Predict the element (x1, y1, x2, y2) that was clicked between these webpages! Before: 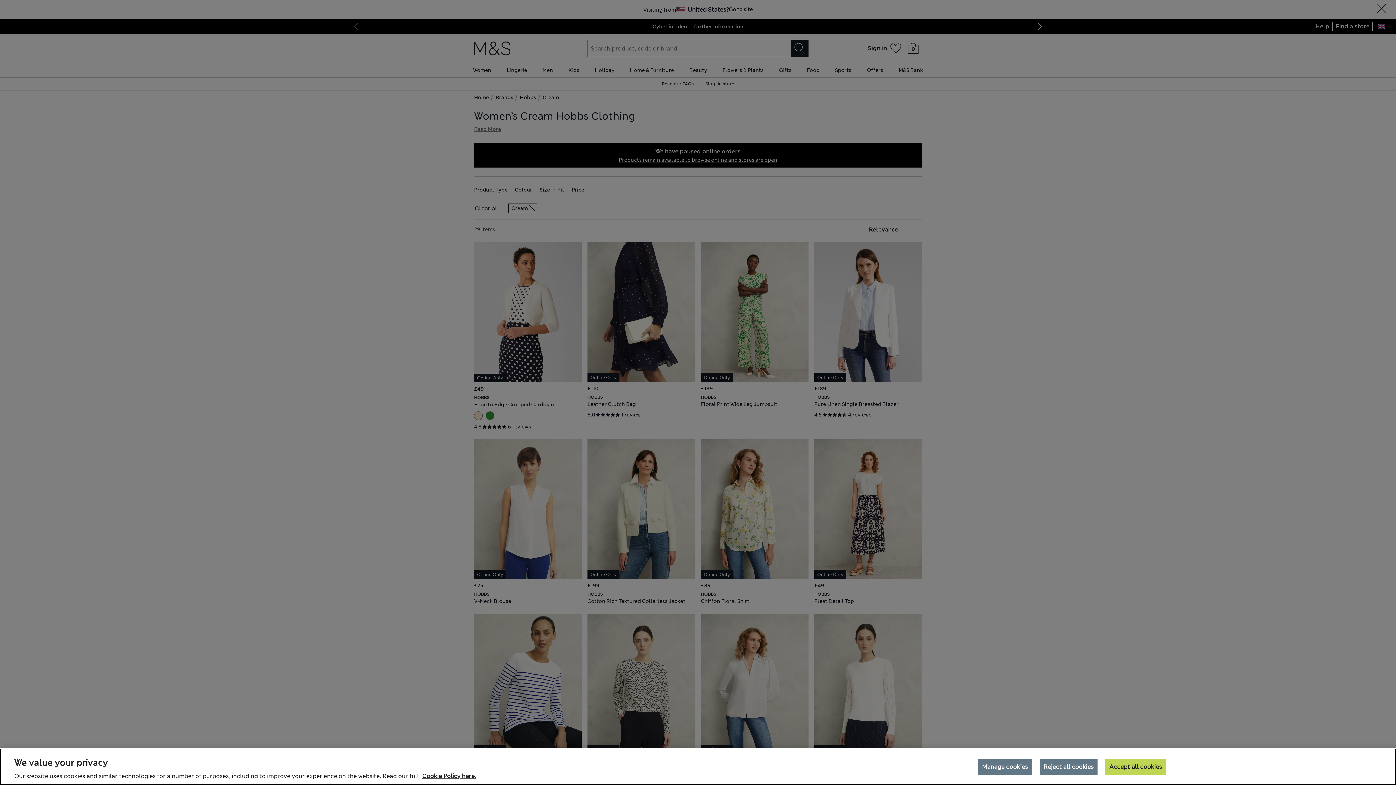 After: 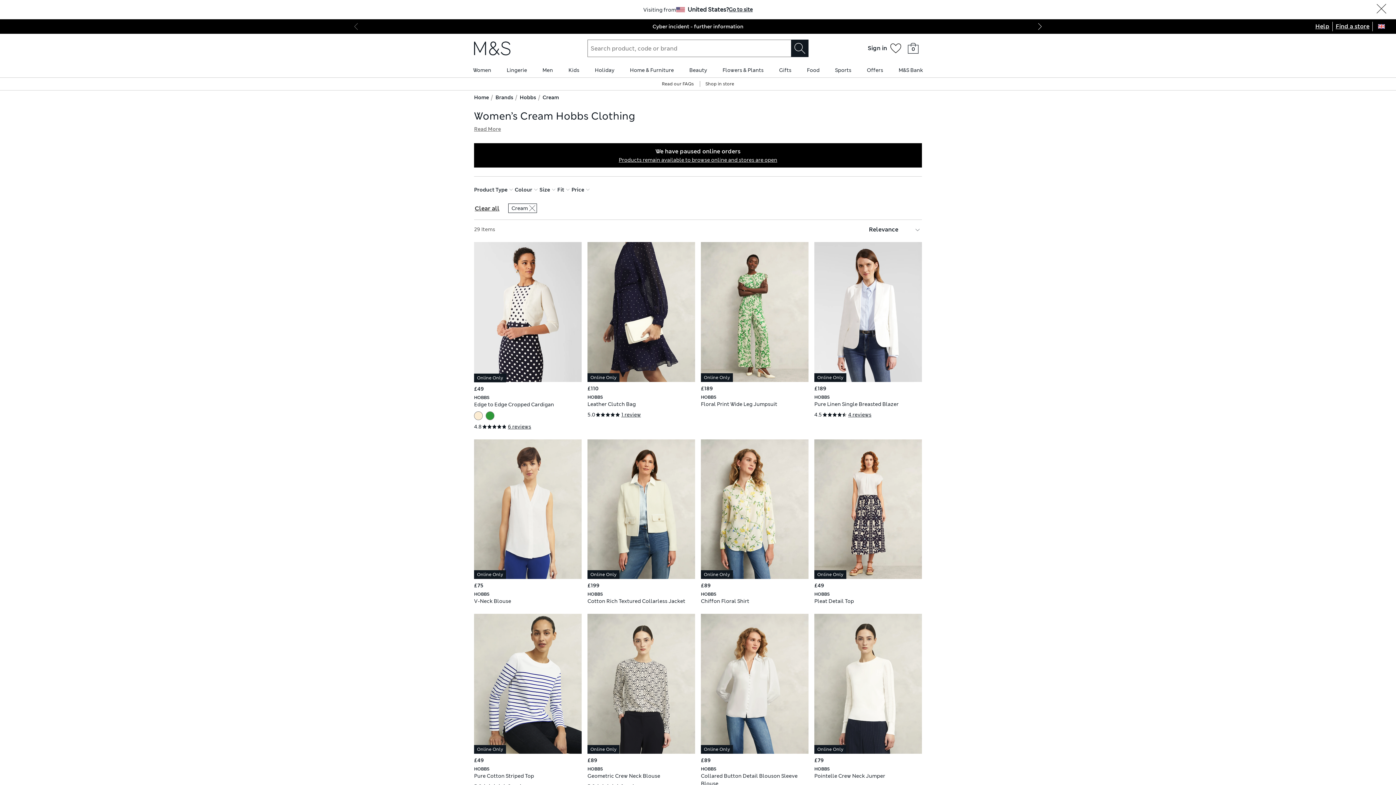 Action: bbox: (1105, 758, 1166, 775) label: Accept all cookies